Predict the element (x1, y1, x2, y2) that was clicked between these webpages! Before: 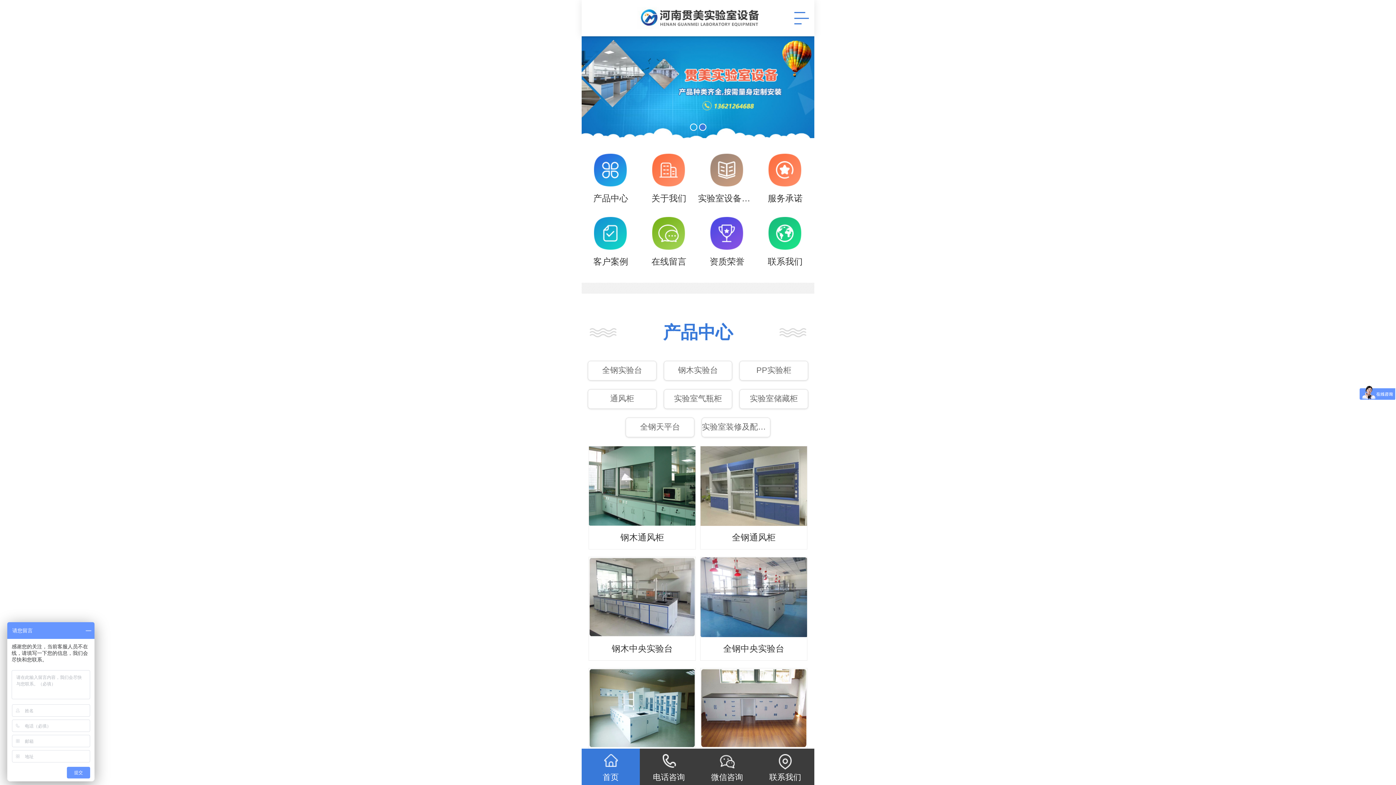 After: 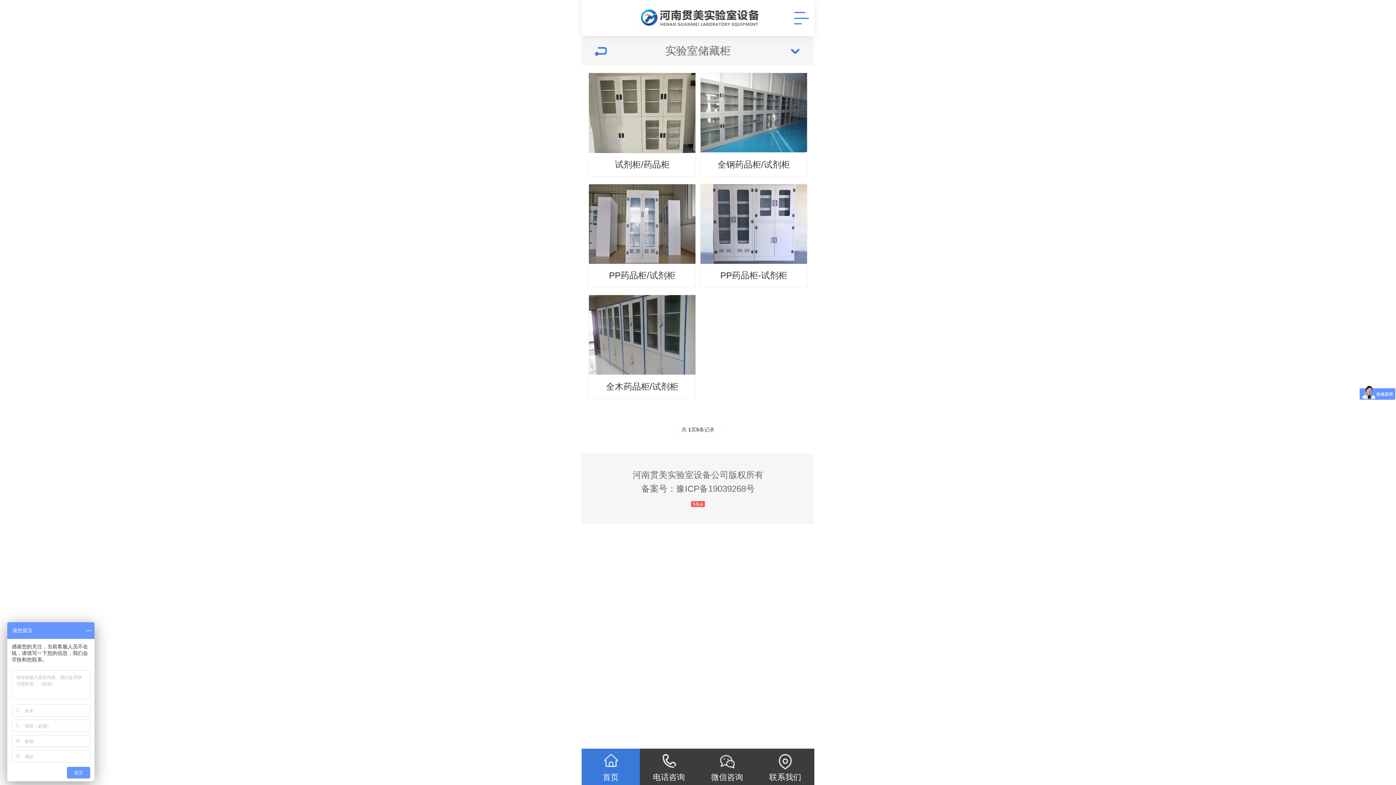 Action: label: 实验室储藏柜 bbox: (740, 389, 807, 408)